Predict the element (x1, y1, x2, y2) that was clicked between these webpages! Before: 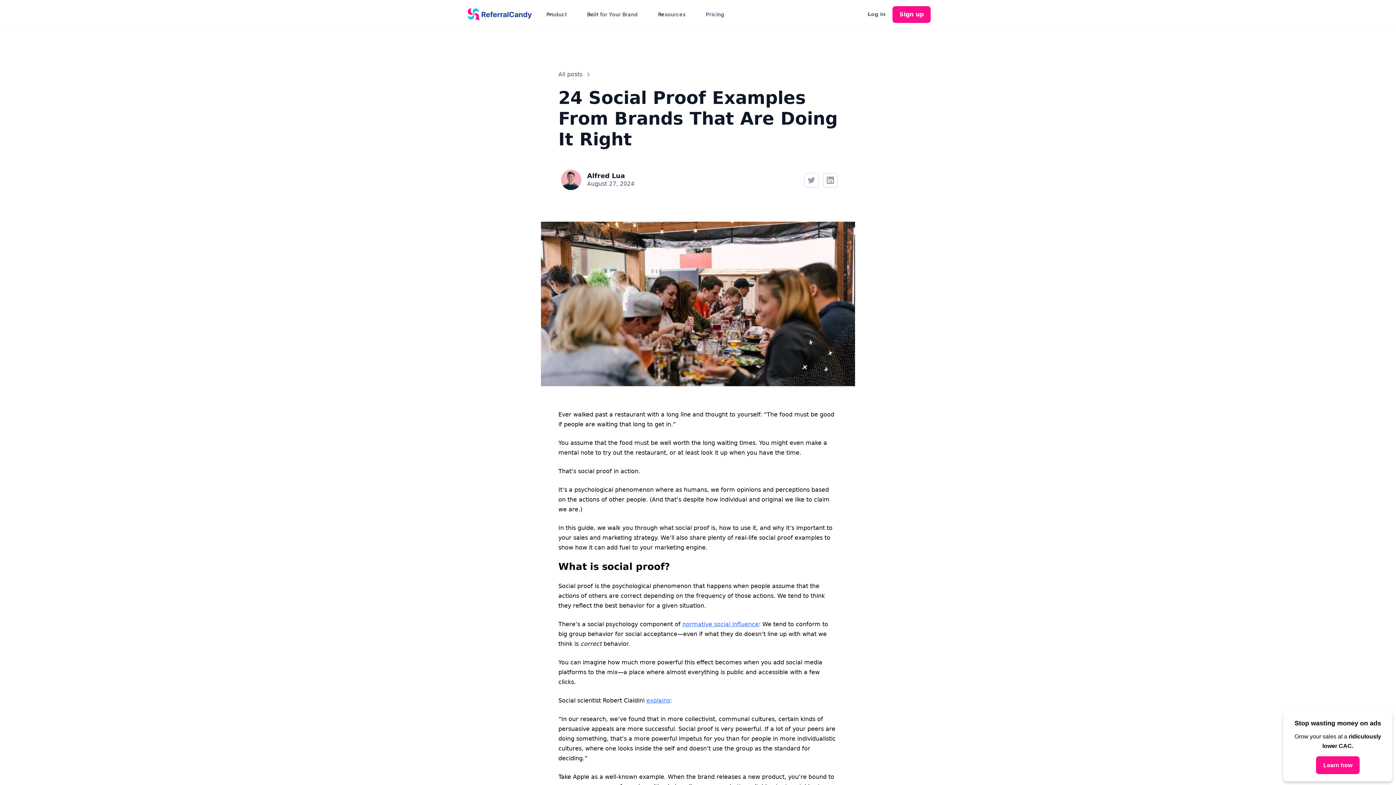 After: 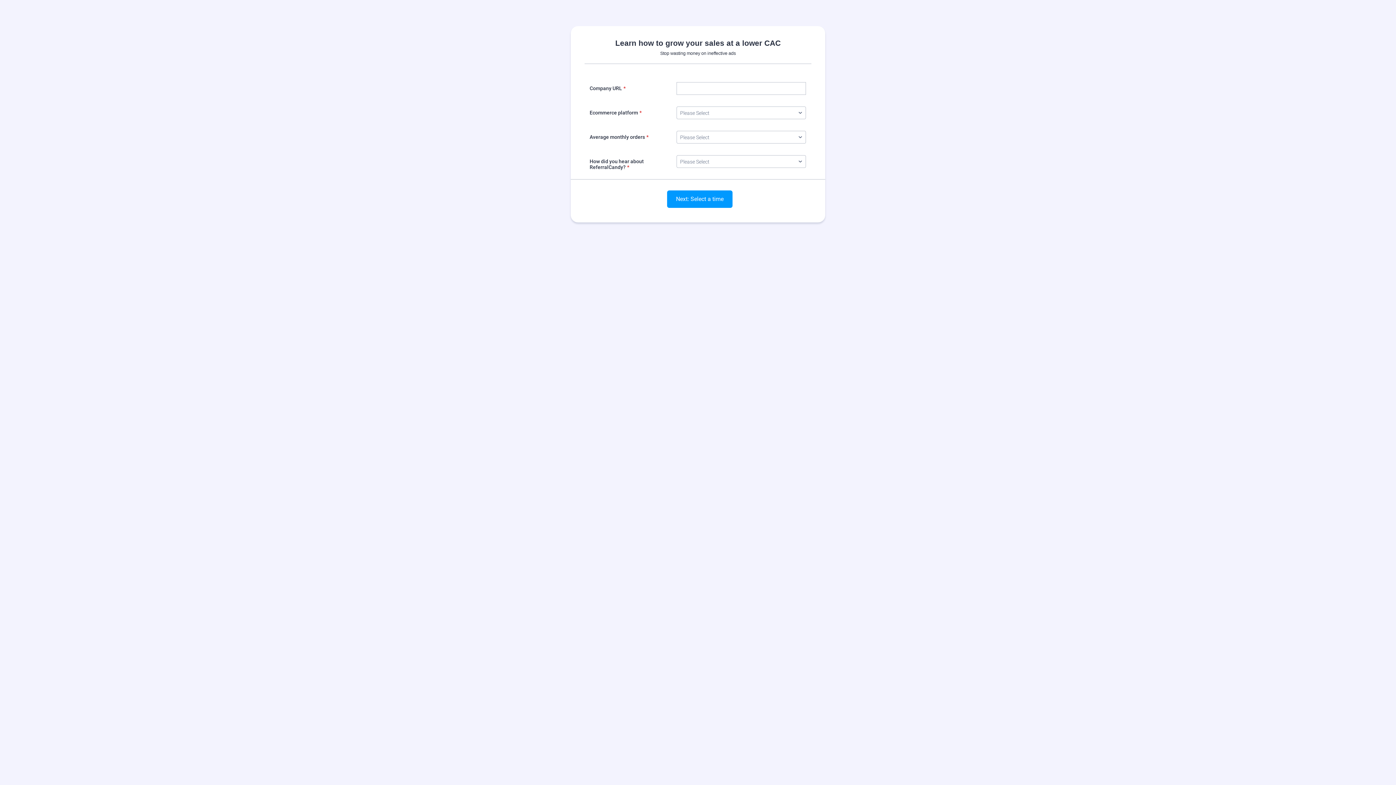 Action: label: Learn how bbox: (1316, 756, 1360, 774)